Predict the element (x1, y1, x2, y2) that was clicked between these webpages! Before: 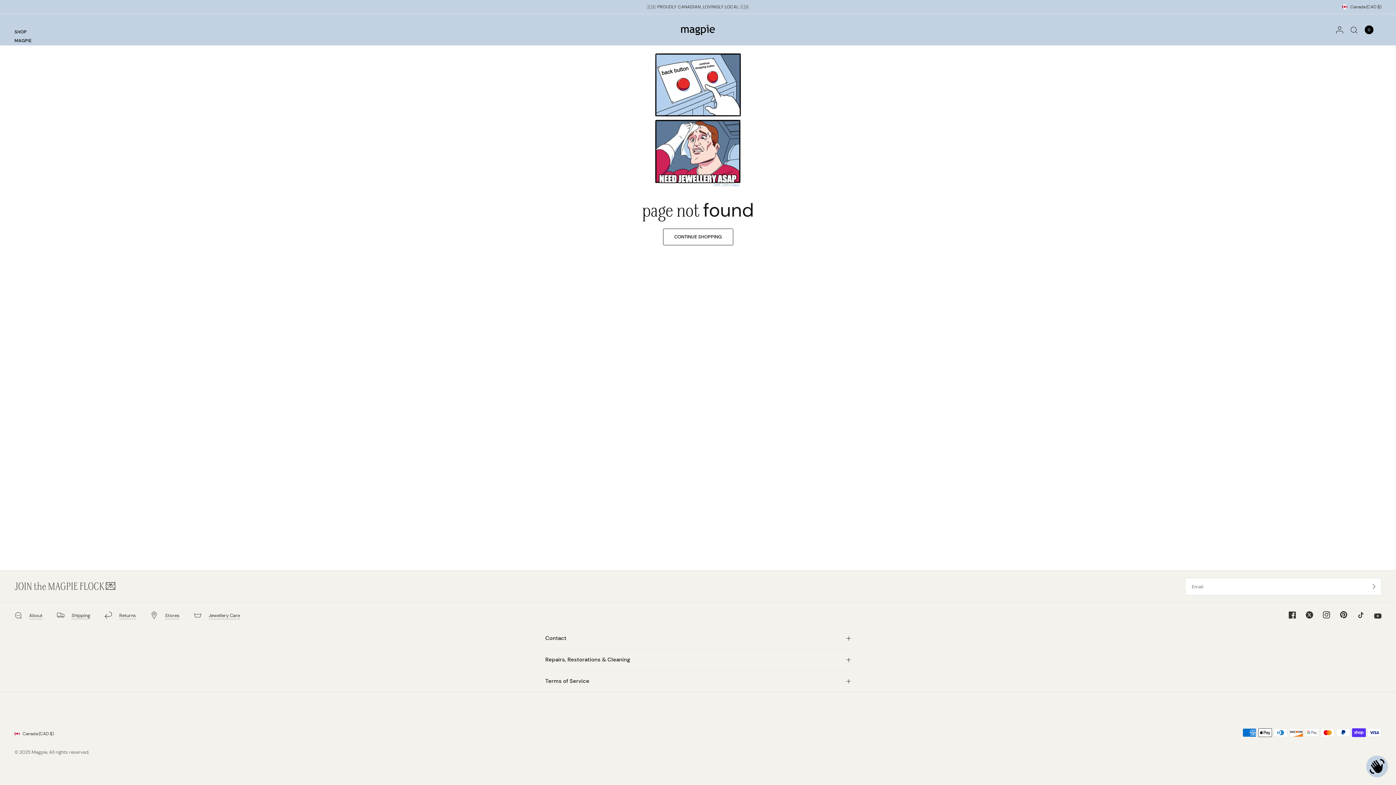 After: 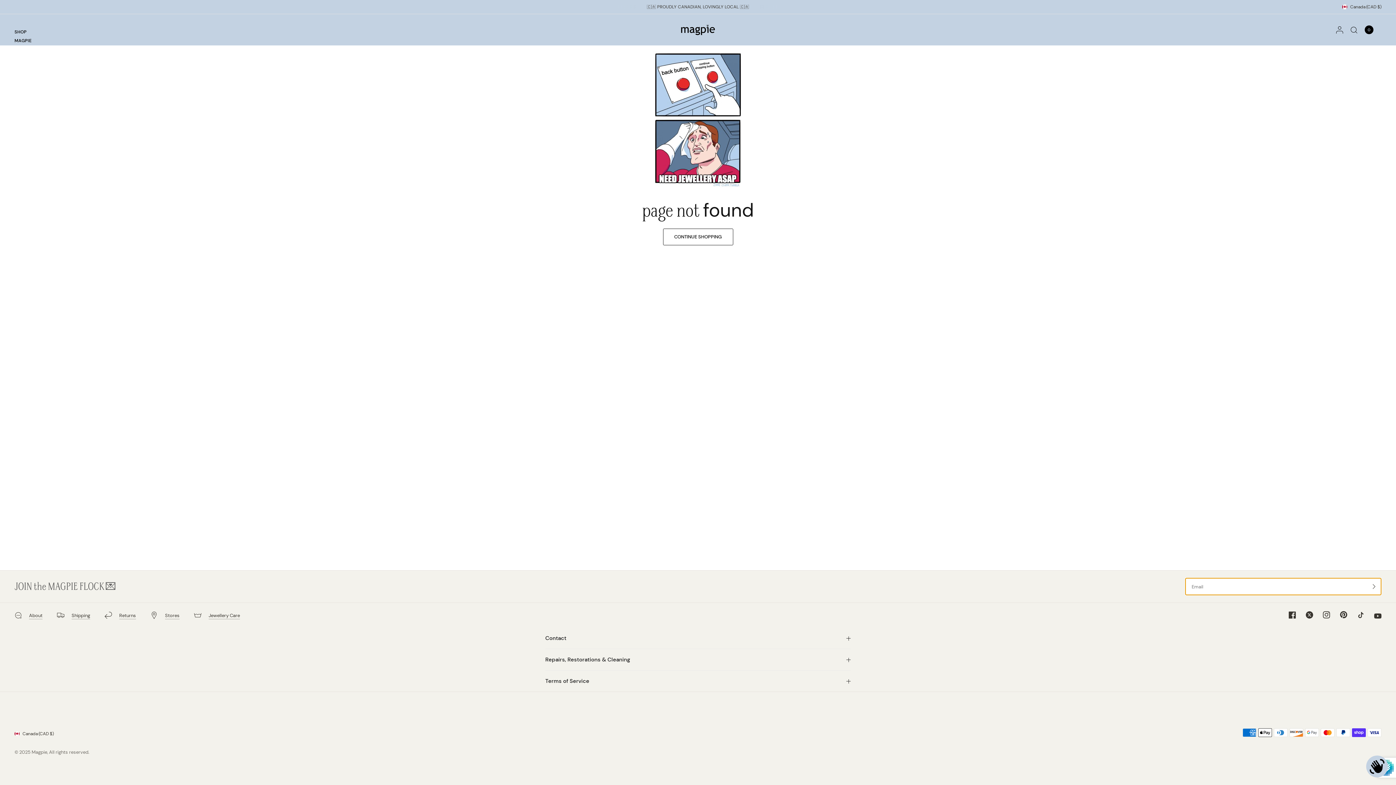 Action: label: Enter your email bbox: (1367, 578, 1381, 595)